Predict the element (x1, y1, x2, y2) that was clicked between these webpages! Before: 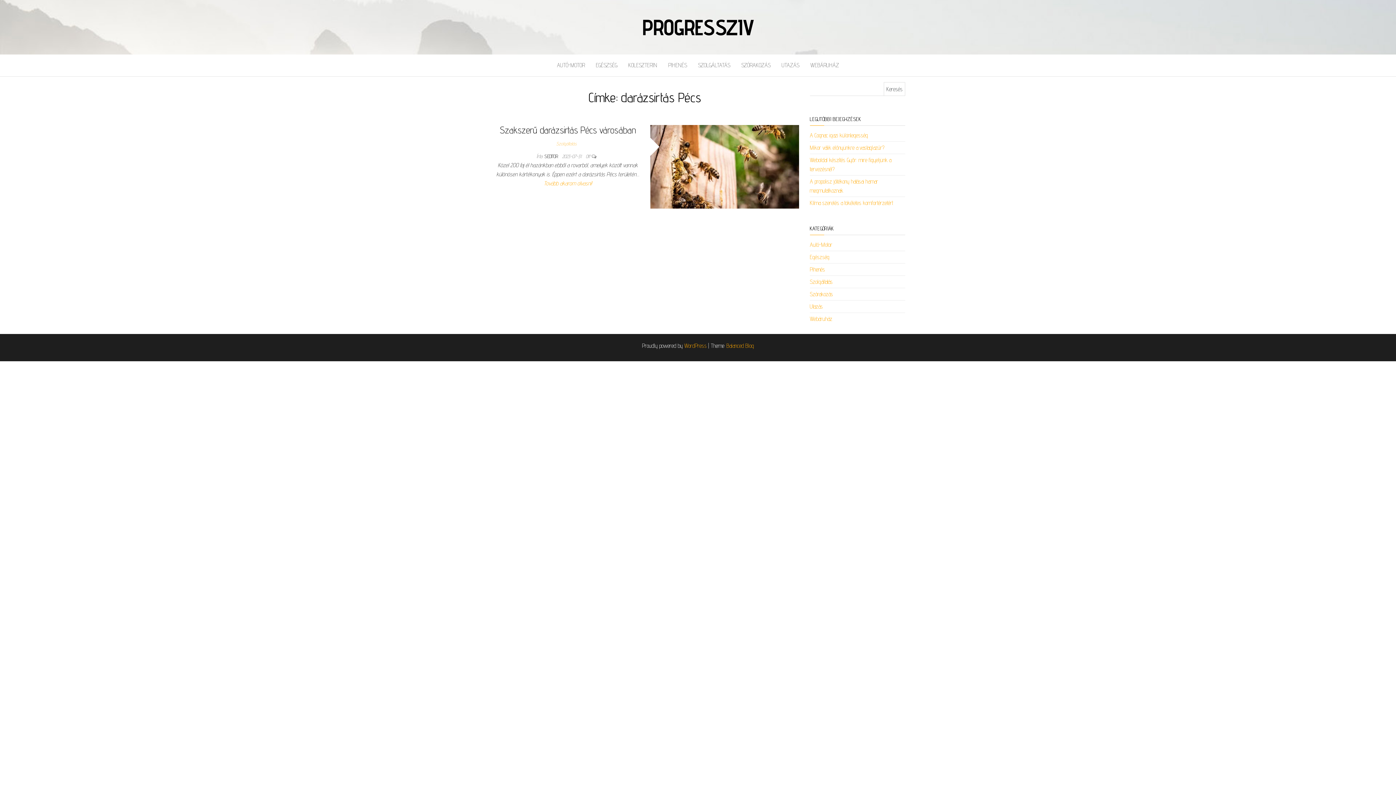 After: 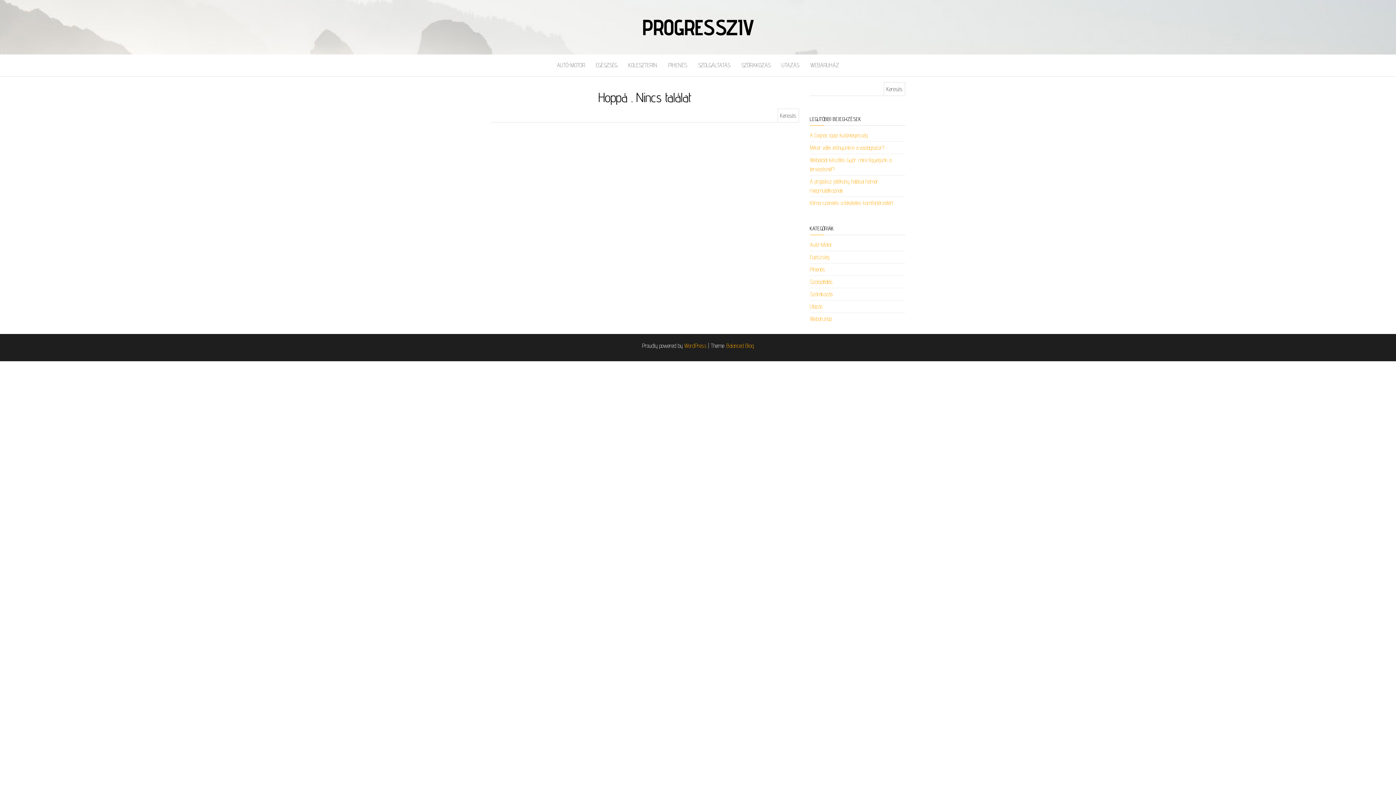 Action: label: Utazás bbox: (810, 303, 823, 310)